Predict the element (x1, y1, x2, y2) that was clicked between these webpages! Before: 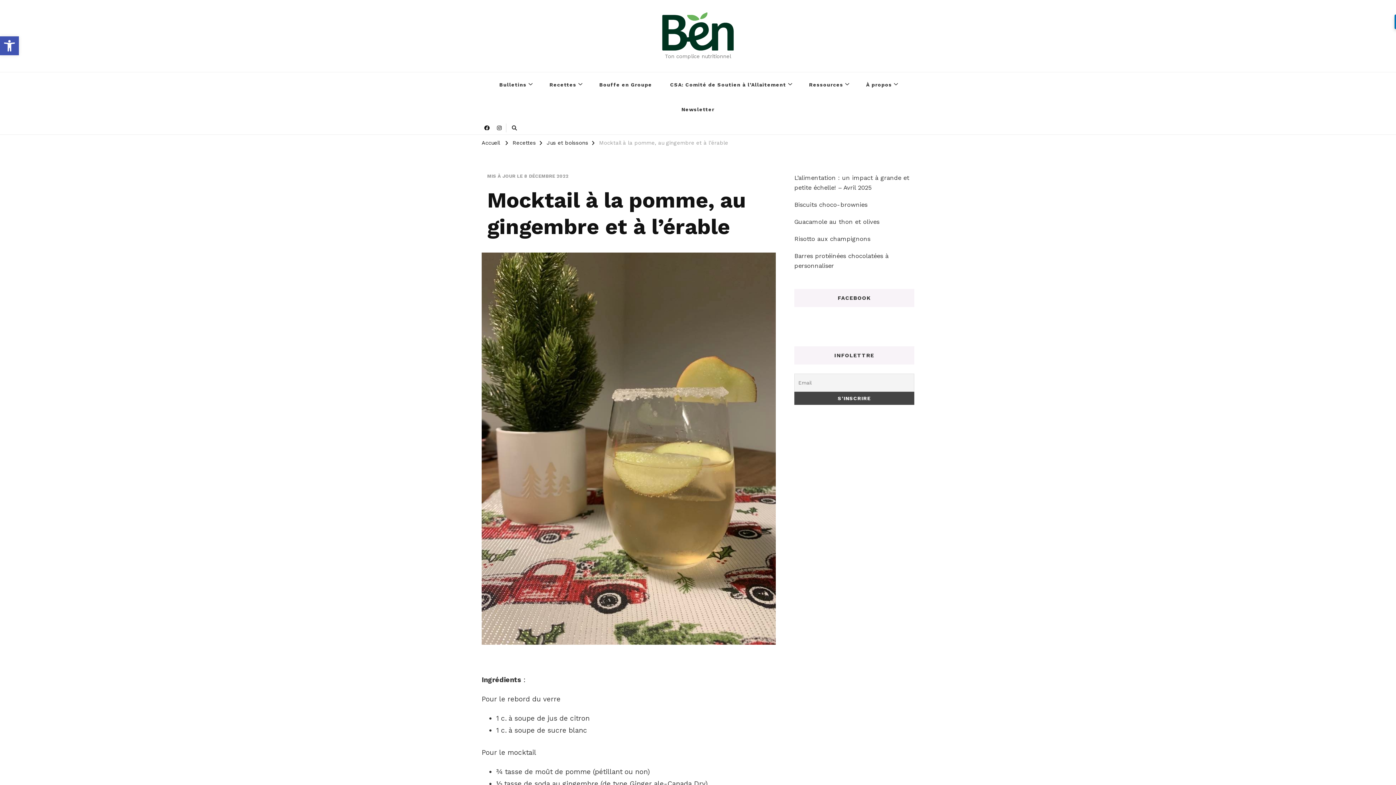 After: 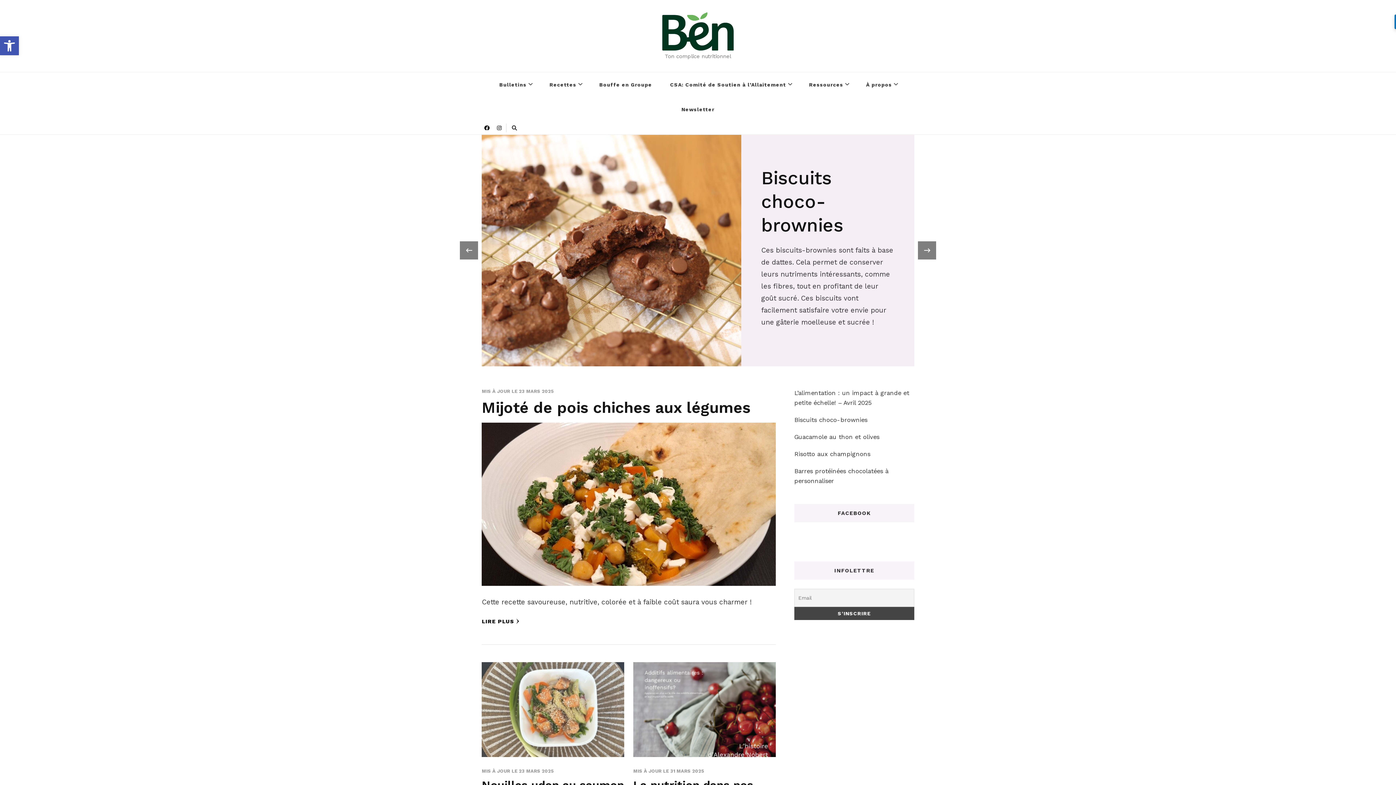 Action: bbox: (481, 140, 500, 146) label: Accueil